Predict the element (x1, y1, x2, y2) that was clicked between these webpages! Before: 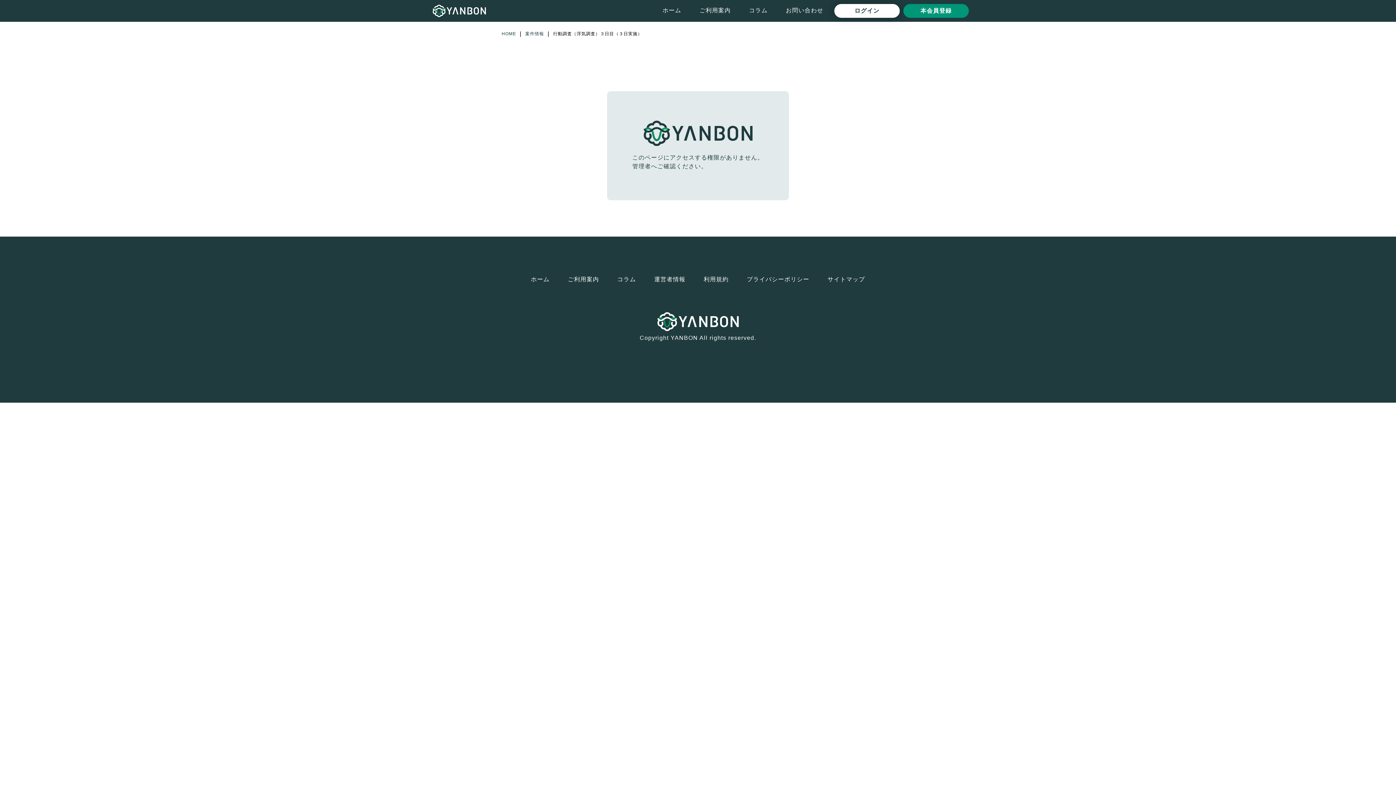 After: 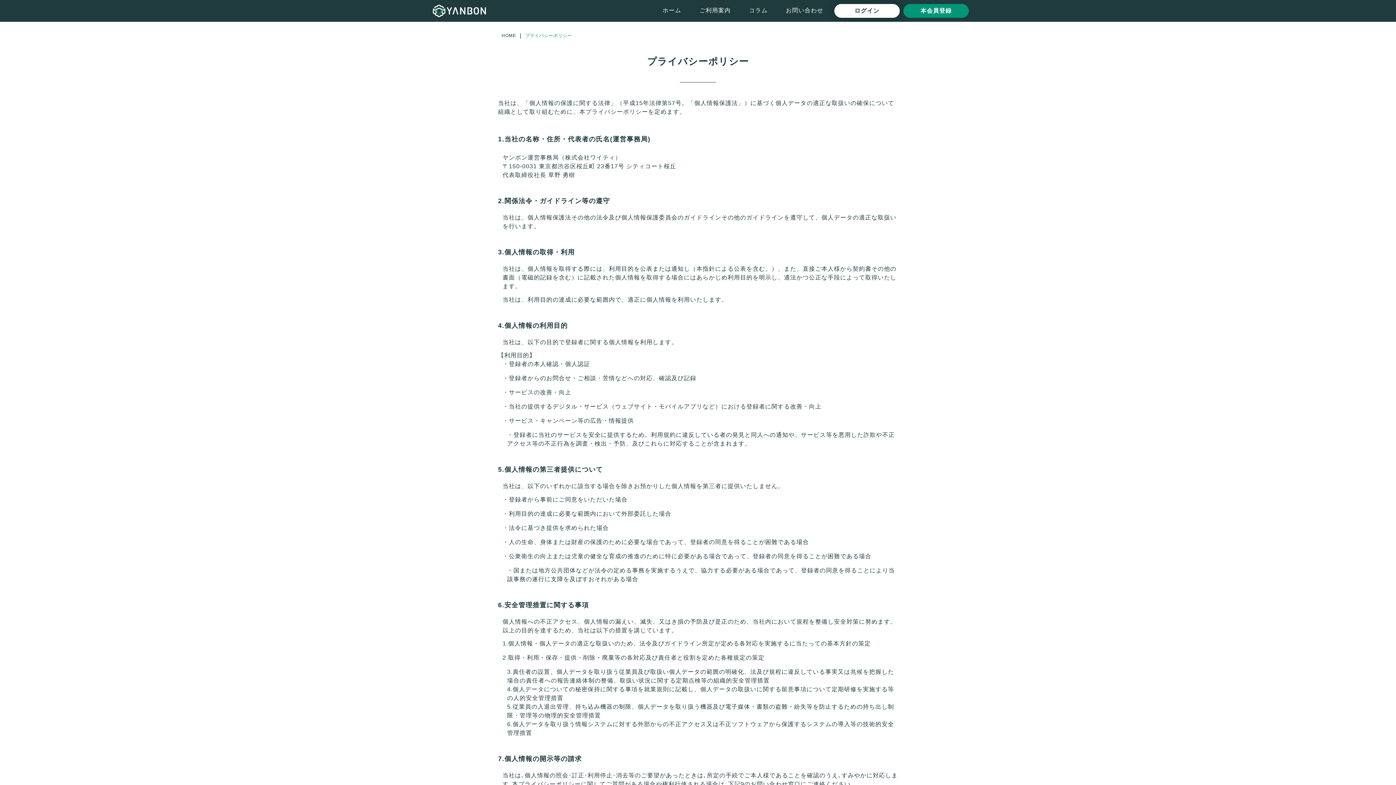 Action: label: プライバシーポリシー bbox: (737, 273, 818, 286)